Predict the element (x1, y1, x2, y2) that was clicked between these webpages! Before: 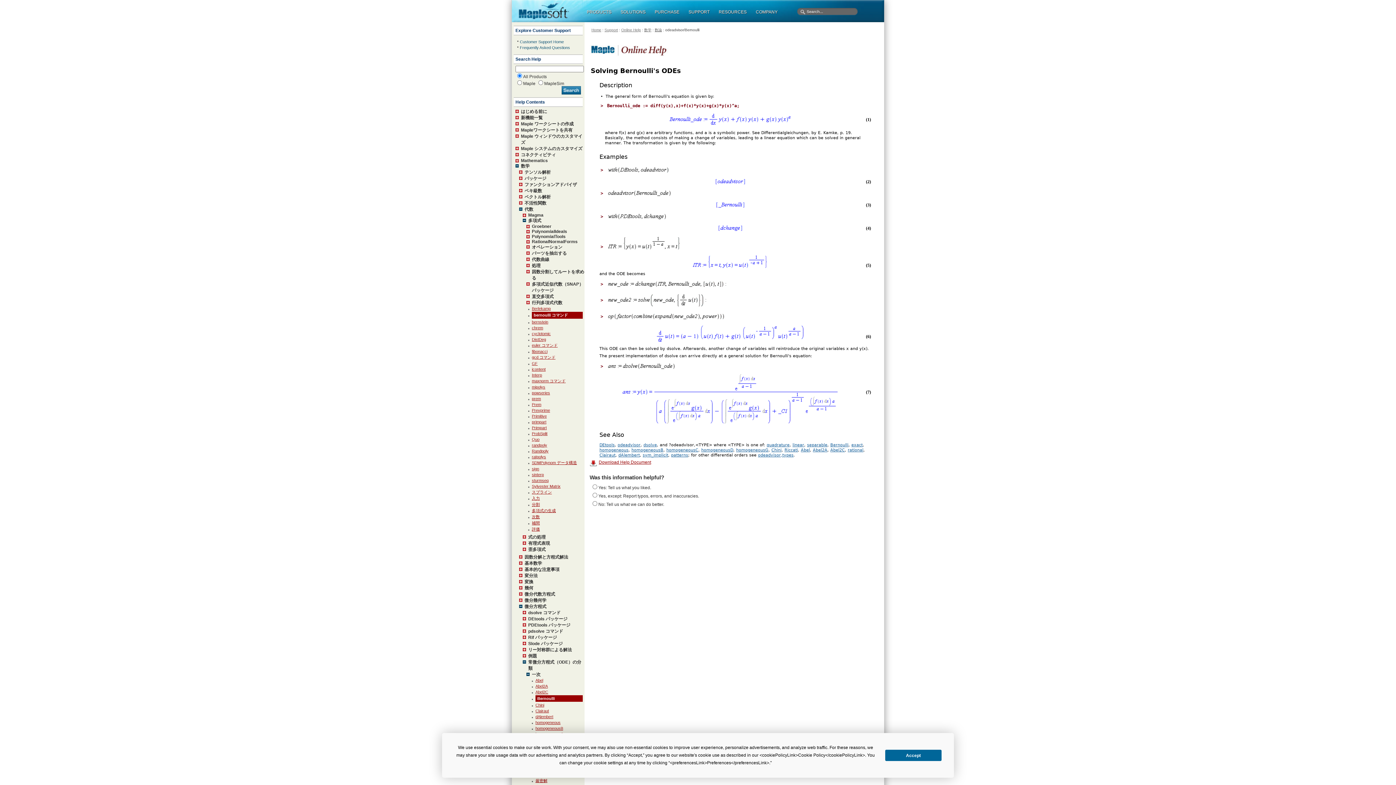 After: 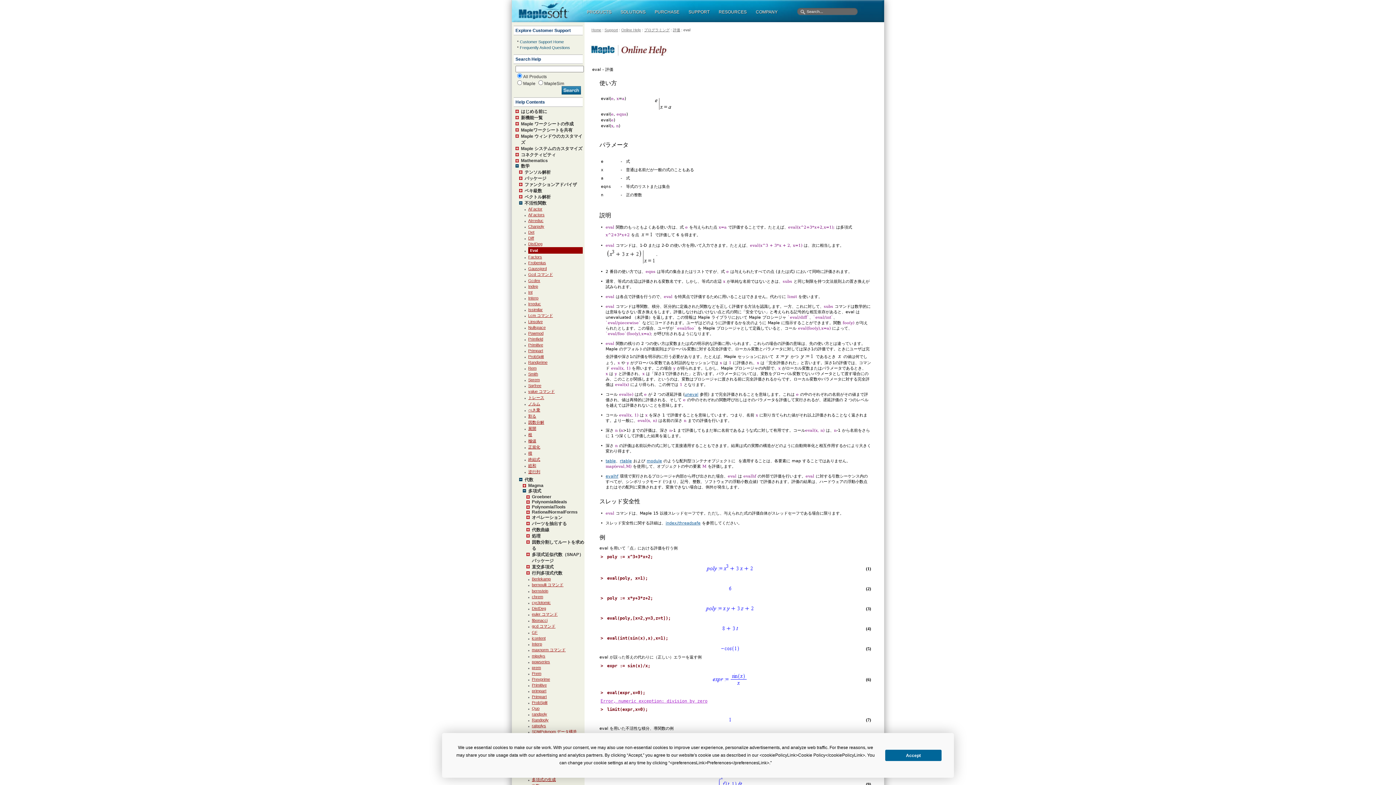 Action: label: 評価 bbox: (532, 527, 540, 531)